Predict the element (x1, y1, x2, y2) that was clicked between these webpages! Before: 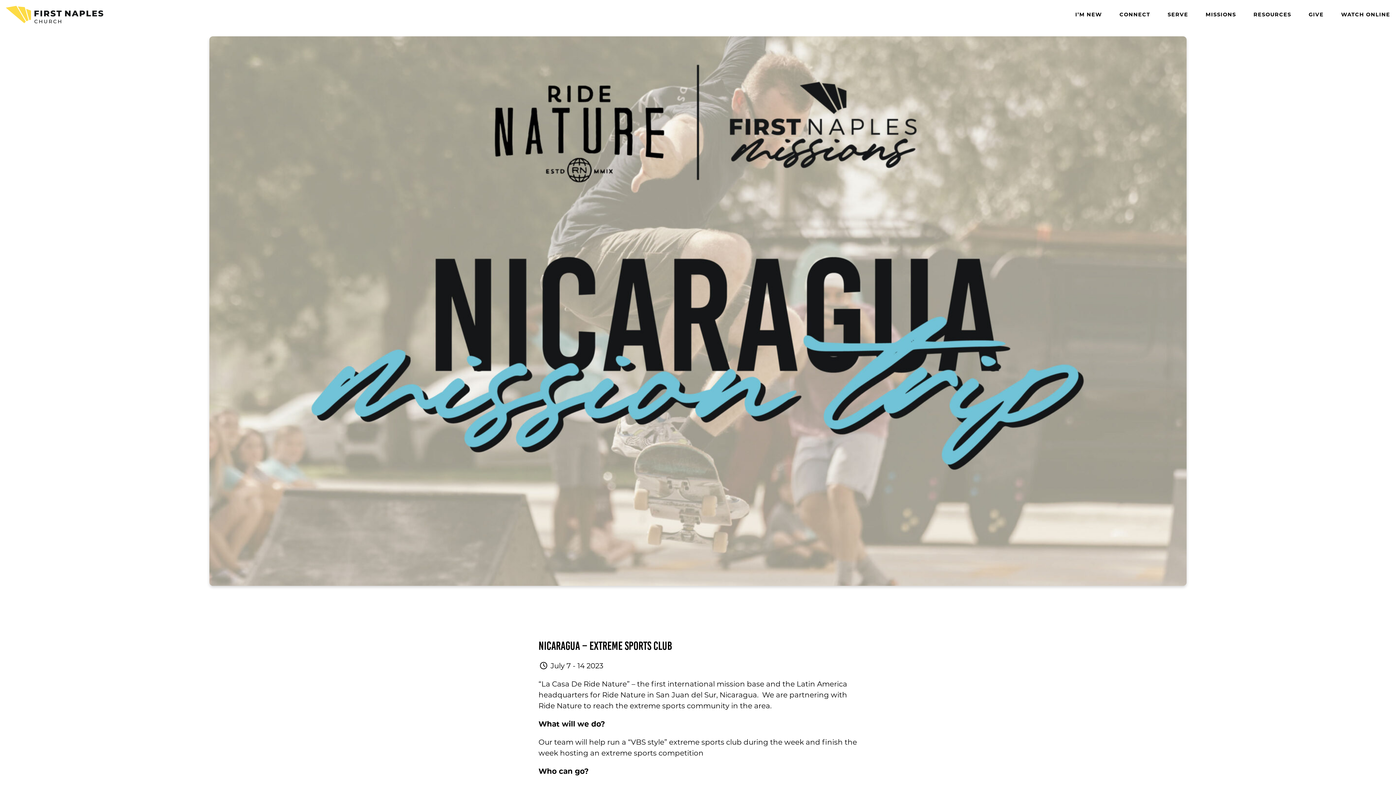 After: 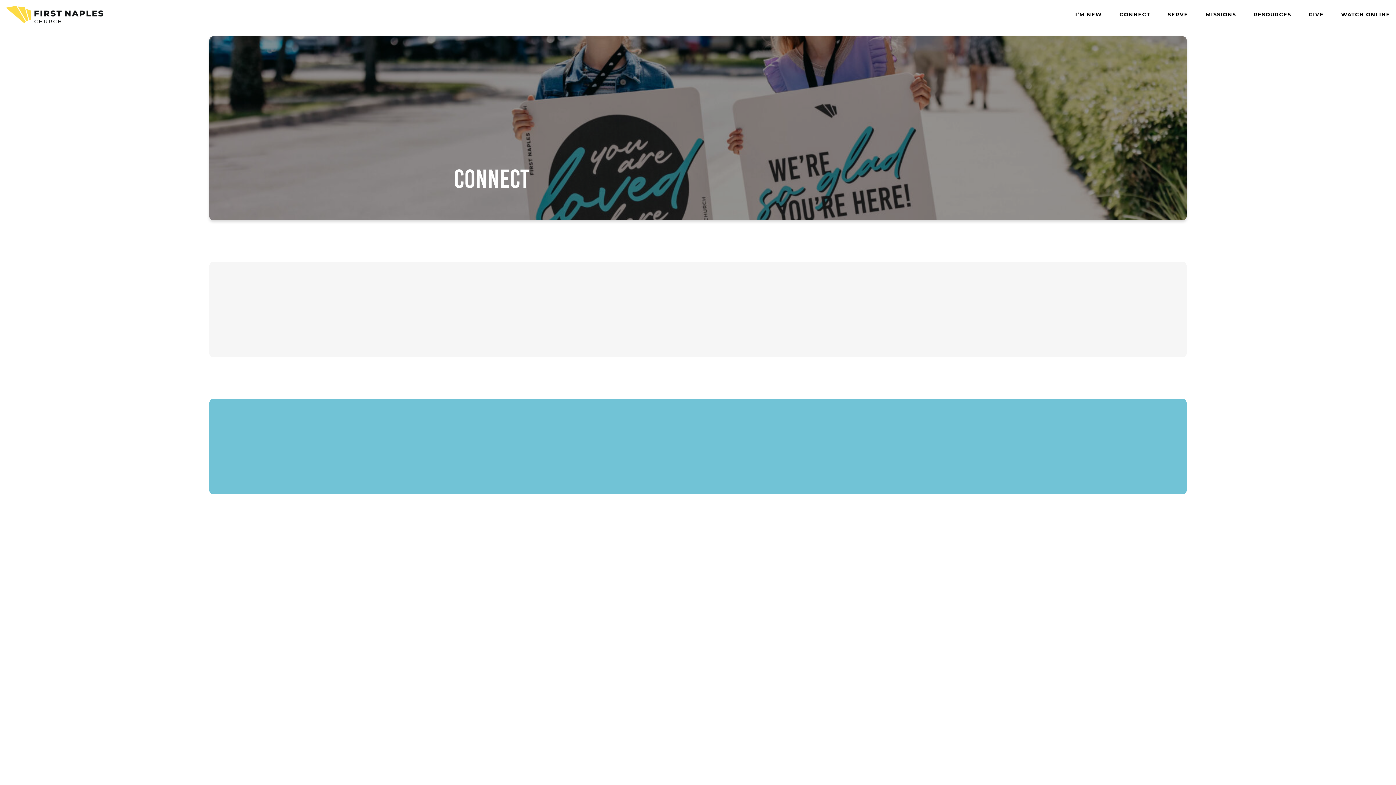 Action: label: CONNECT bbox: (1119, 12, 1150, 17)